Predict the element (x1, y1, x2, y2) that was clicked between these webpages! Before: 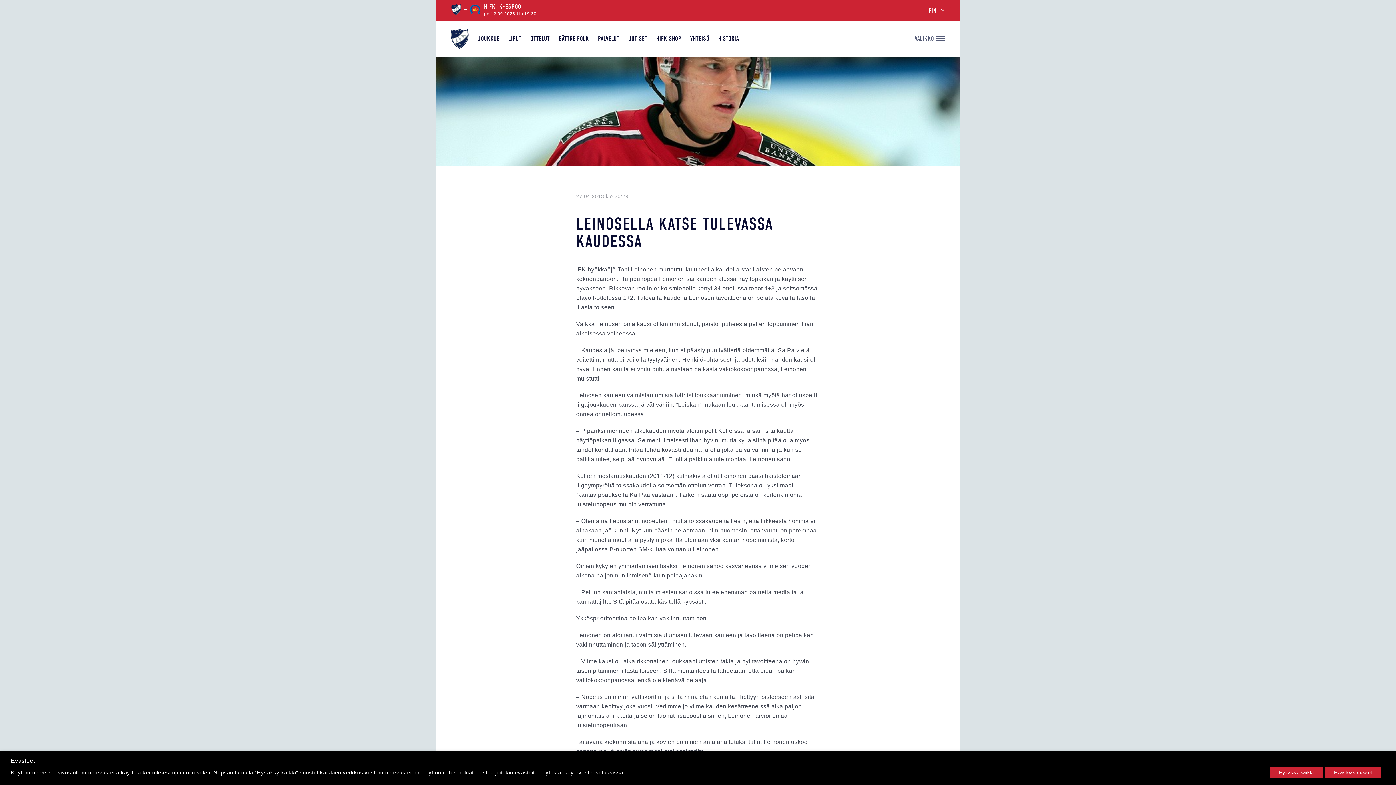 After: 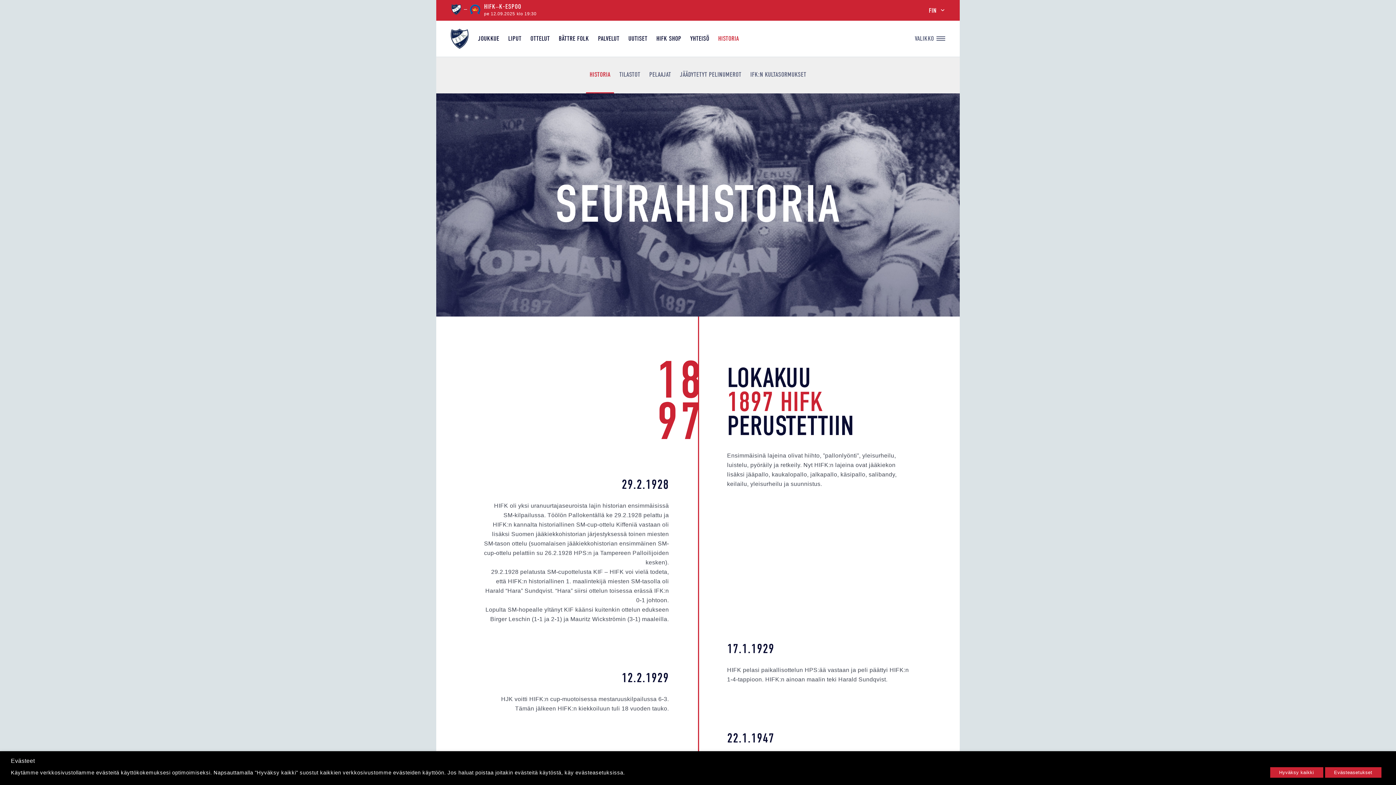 Action: label: HISTORIA bbox: (714, 34, 742, 42)